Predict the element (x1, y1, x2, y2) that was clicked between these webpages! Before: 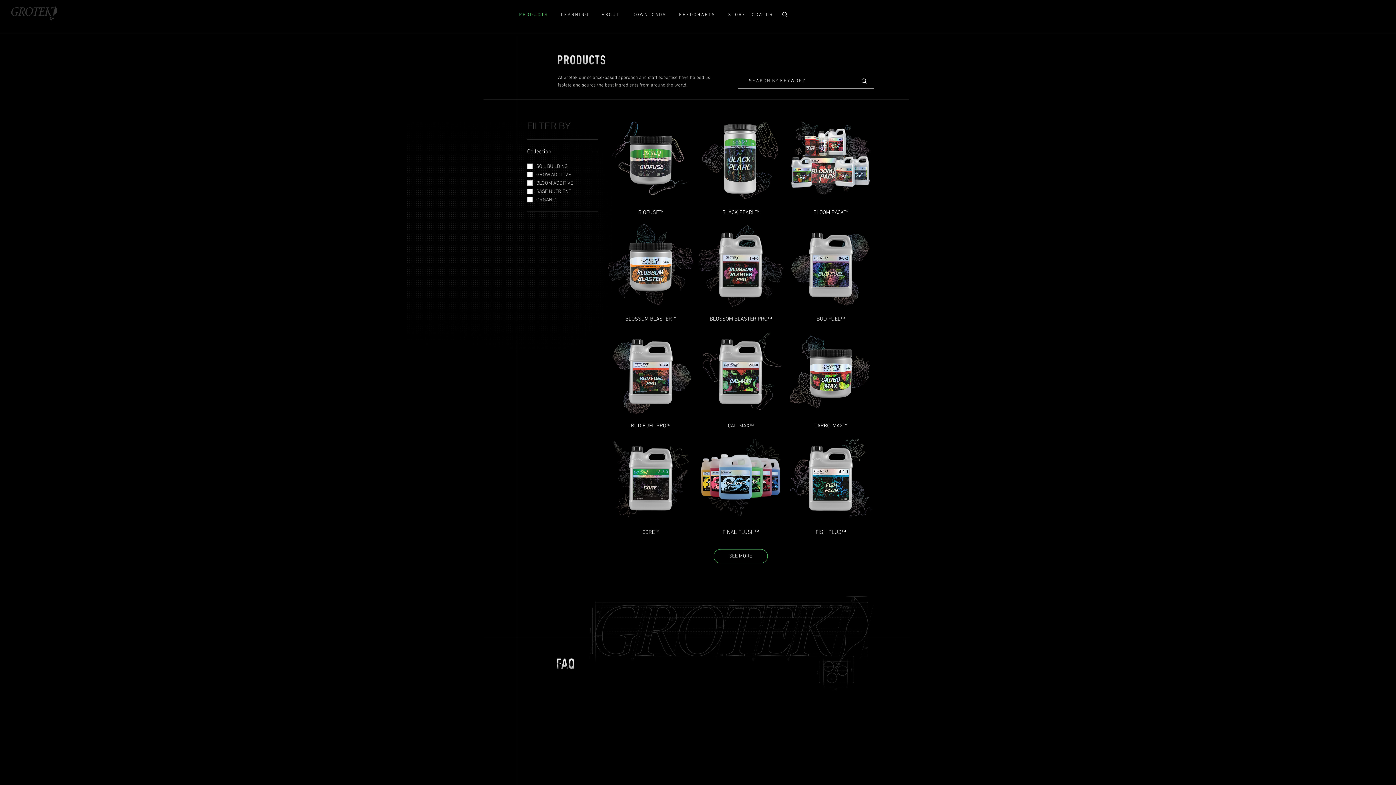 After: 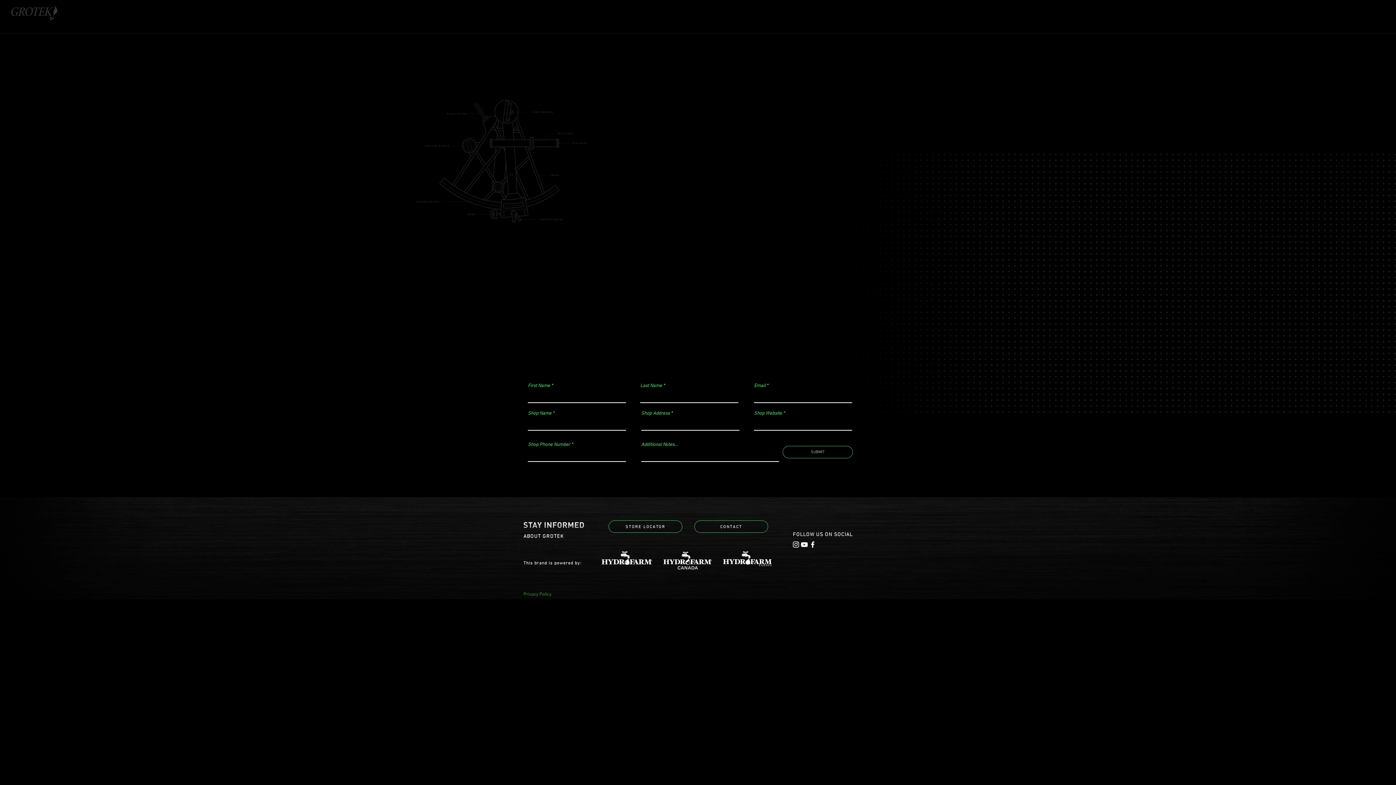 Action: label: S T O R E - L O C A T O R bbox: (720, 5, 777, 24)